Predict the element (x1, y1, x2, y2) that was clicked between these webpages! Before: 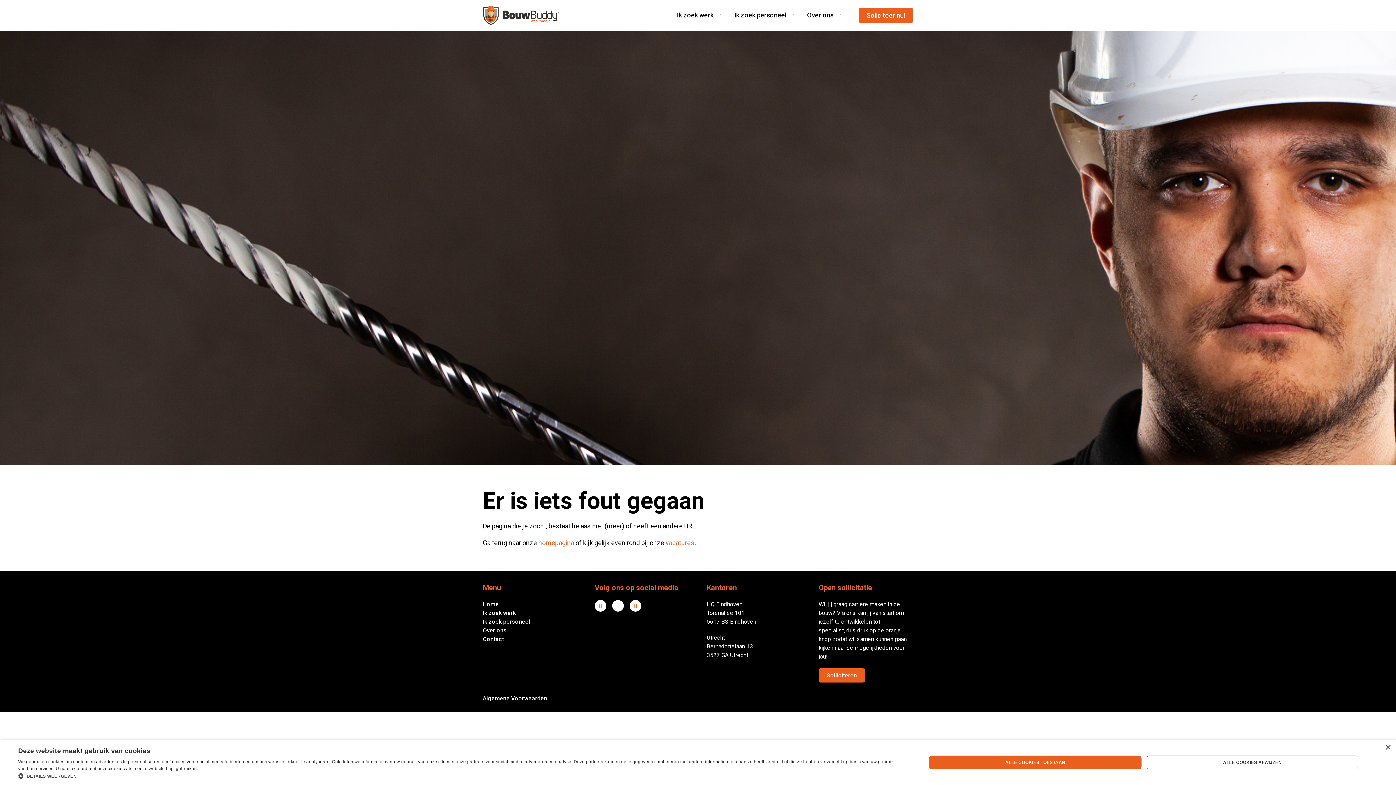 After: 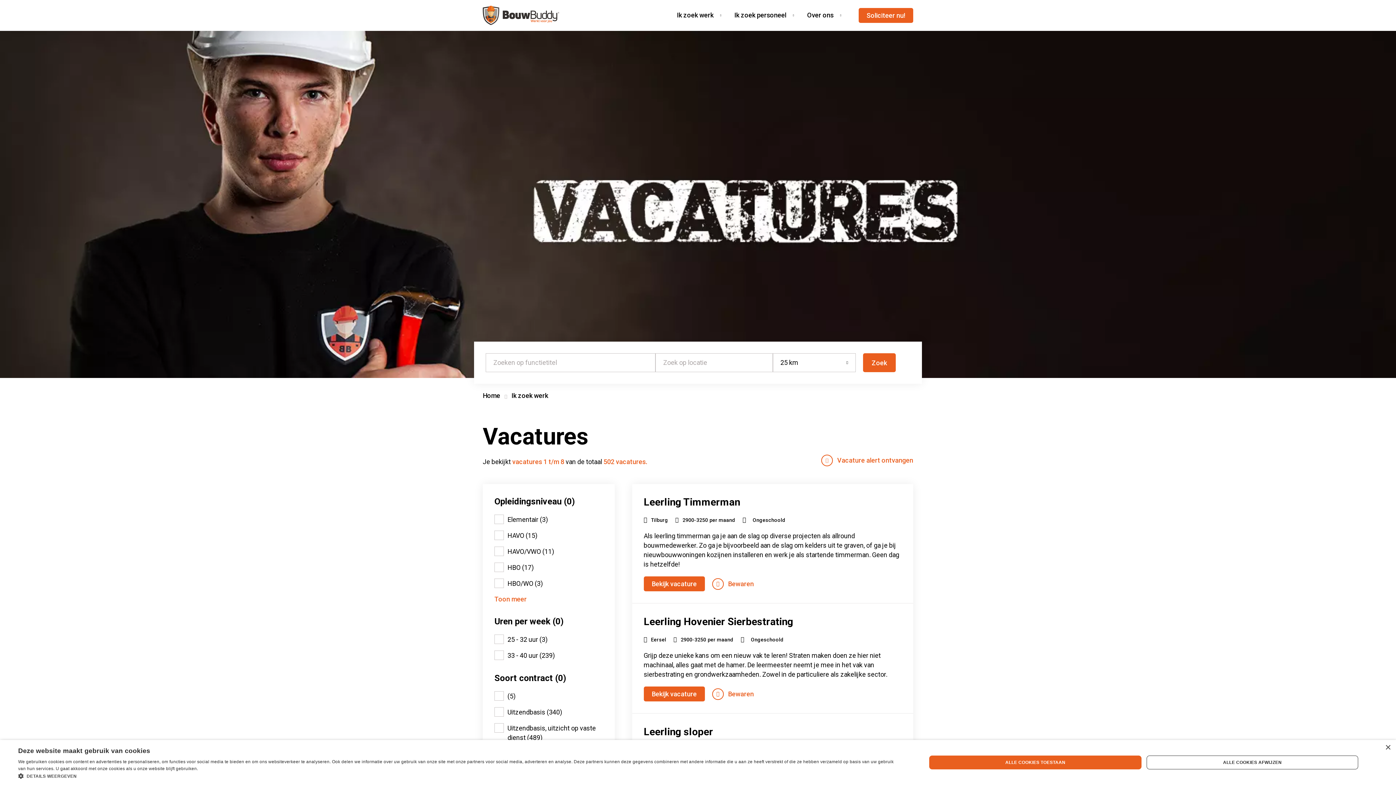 Action: label: Ik zoek werk bbox: (482, 608, 530, 617)